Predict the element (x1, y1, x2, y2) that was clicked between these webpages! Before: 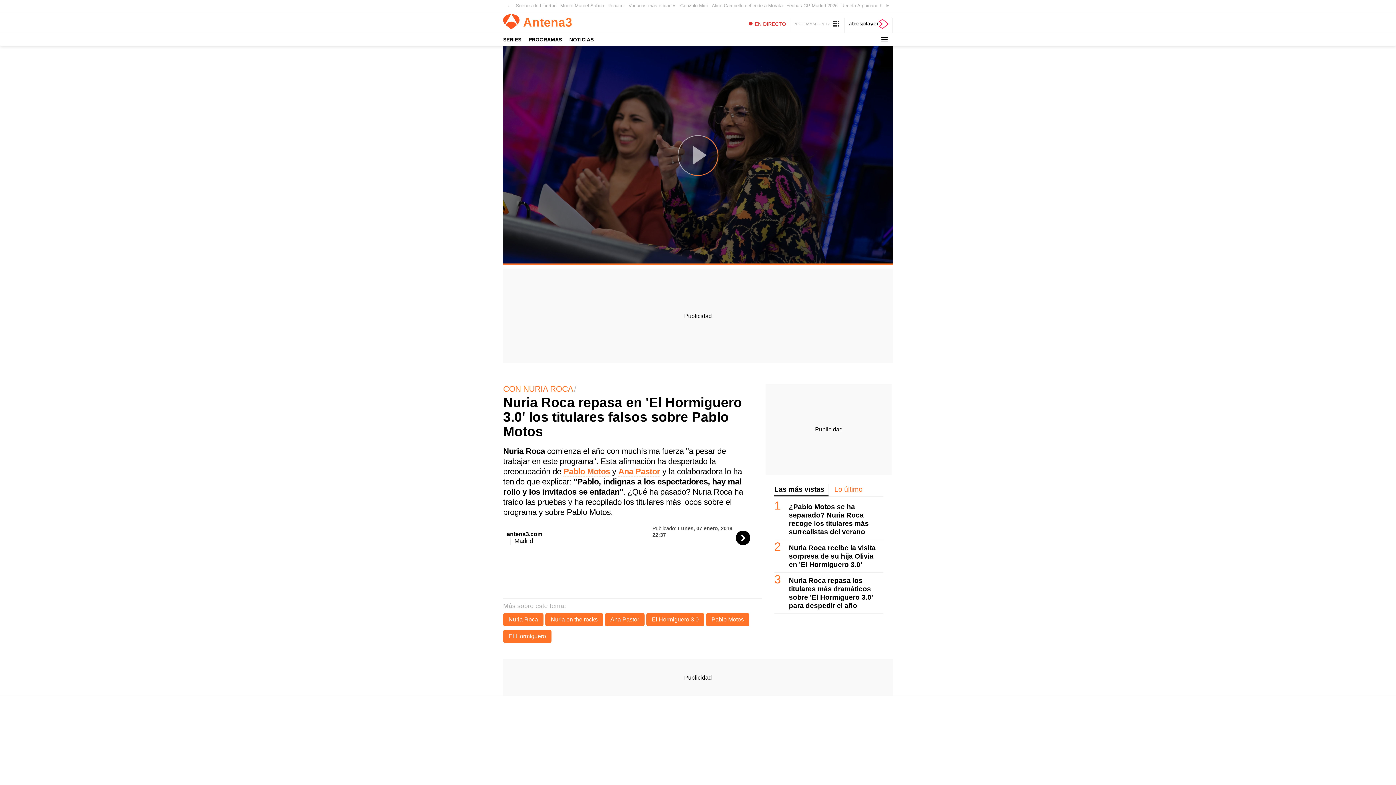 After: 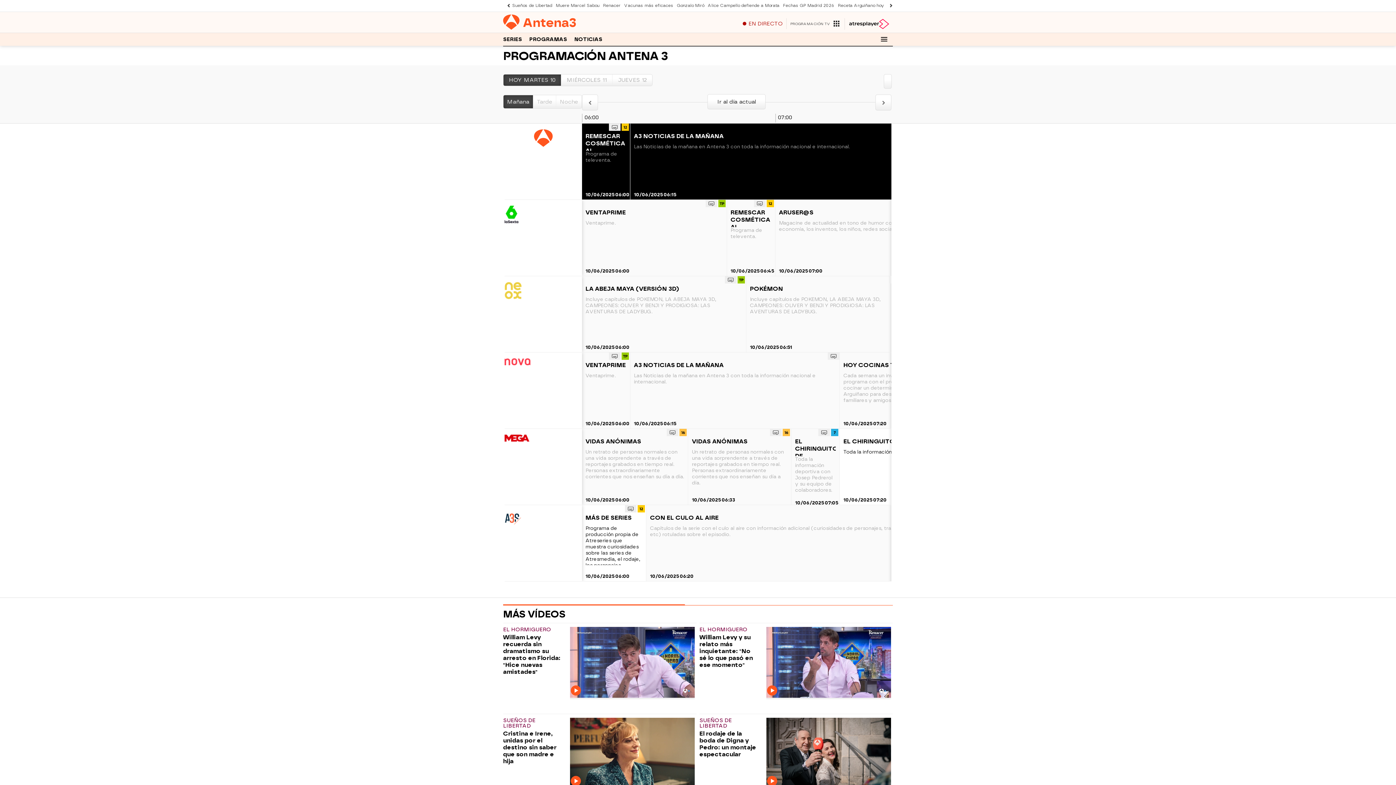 Action: bbox: (790, 18, 840, 32) label: PROGRAMACIÓN TV